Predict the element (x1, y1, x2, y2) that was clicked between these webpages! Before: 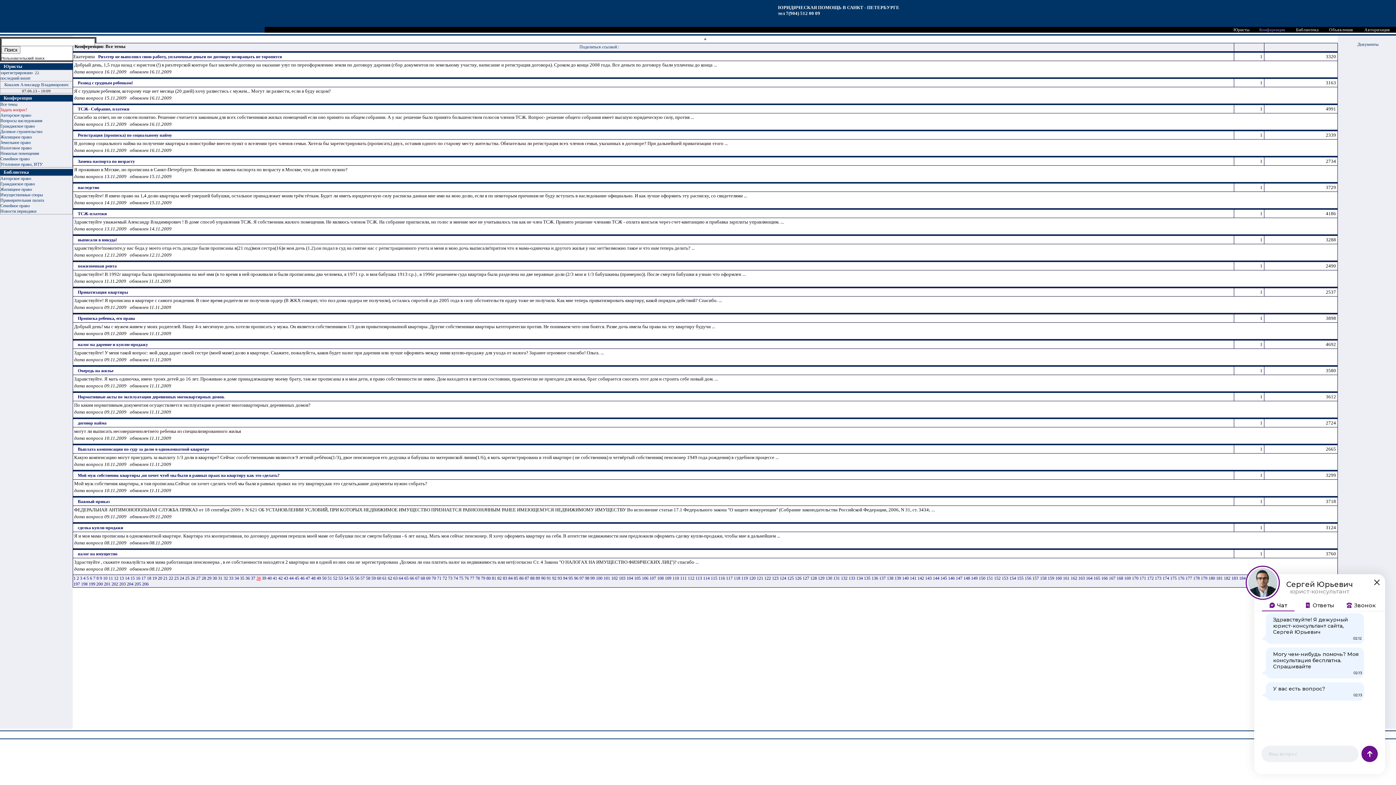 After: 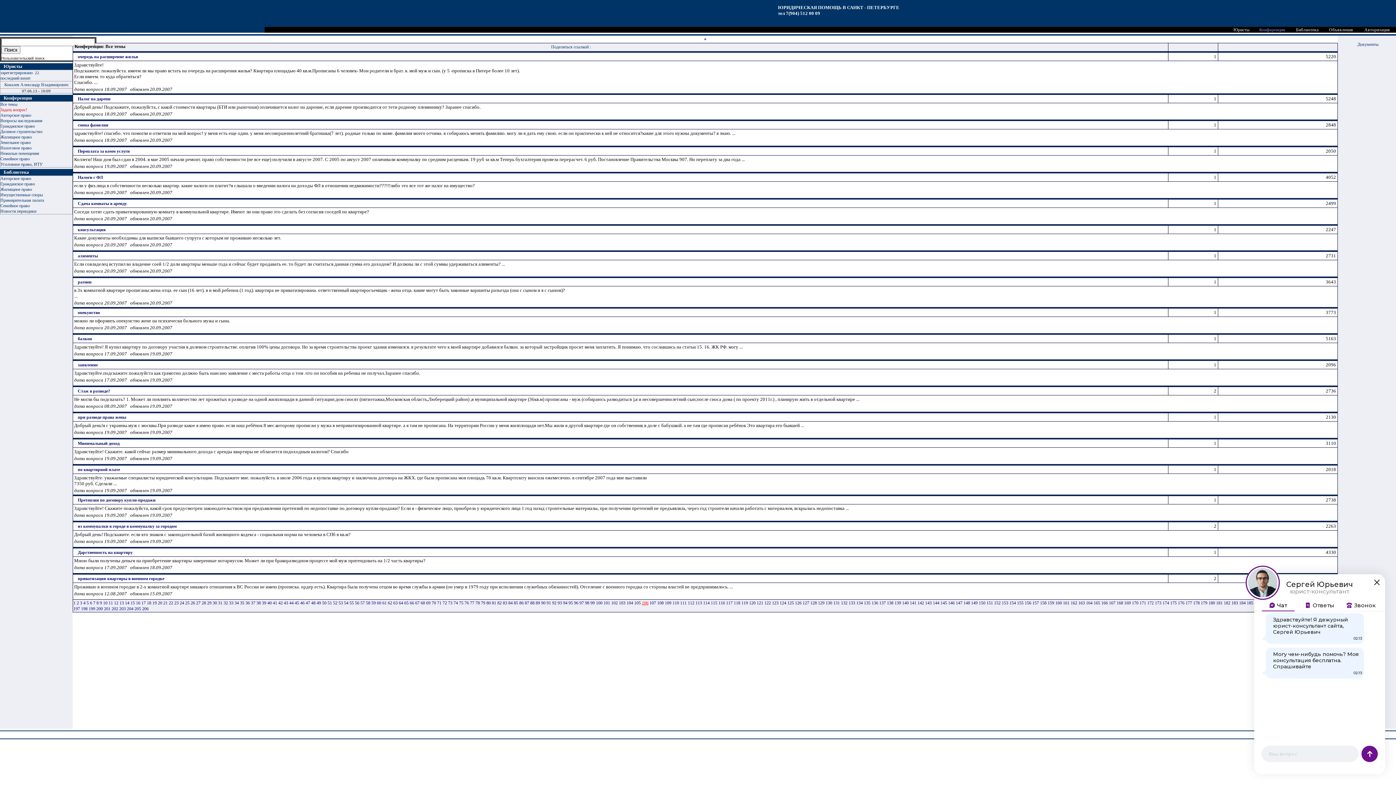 Action: label: 106 bbox: (642, 576, 648, 581)